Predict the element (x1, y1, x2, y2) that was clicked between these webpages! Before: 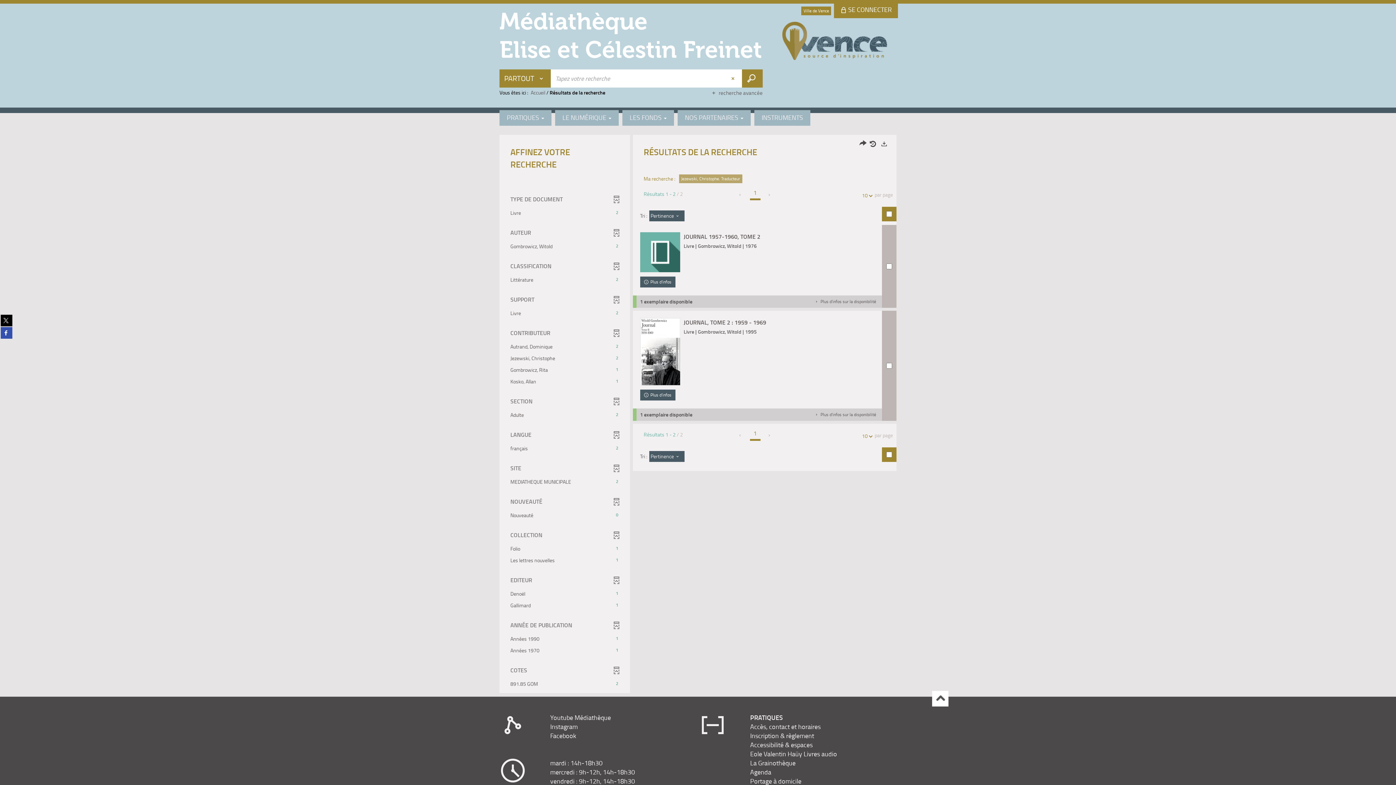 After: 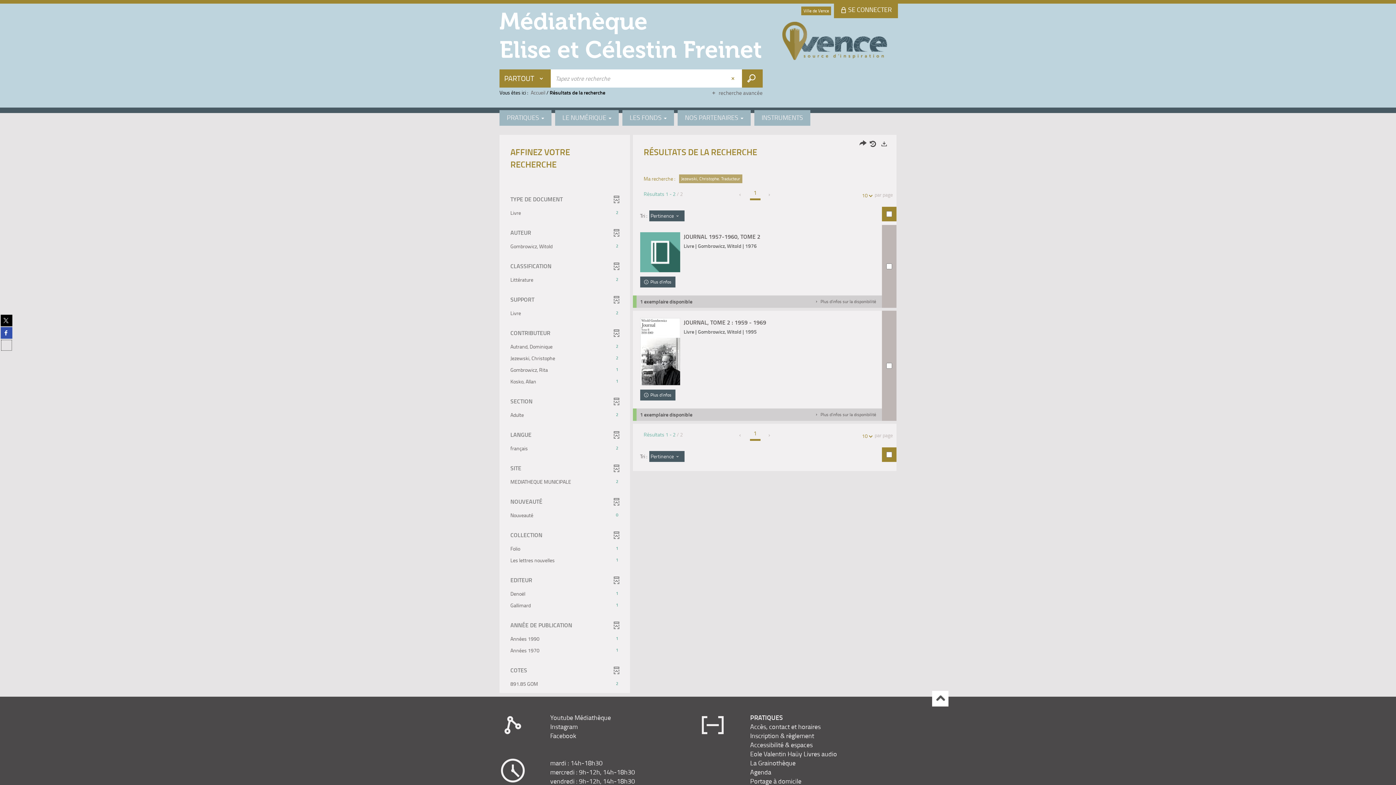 Action: label: Partager sur (Nouvelle fenêtre) bbox: (0, 339, 12, 351)